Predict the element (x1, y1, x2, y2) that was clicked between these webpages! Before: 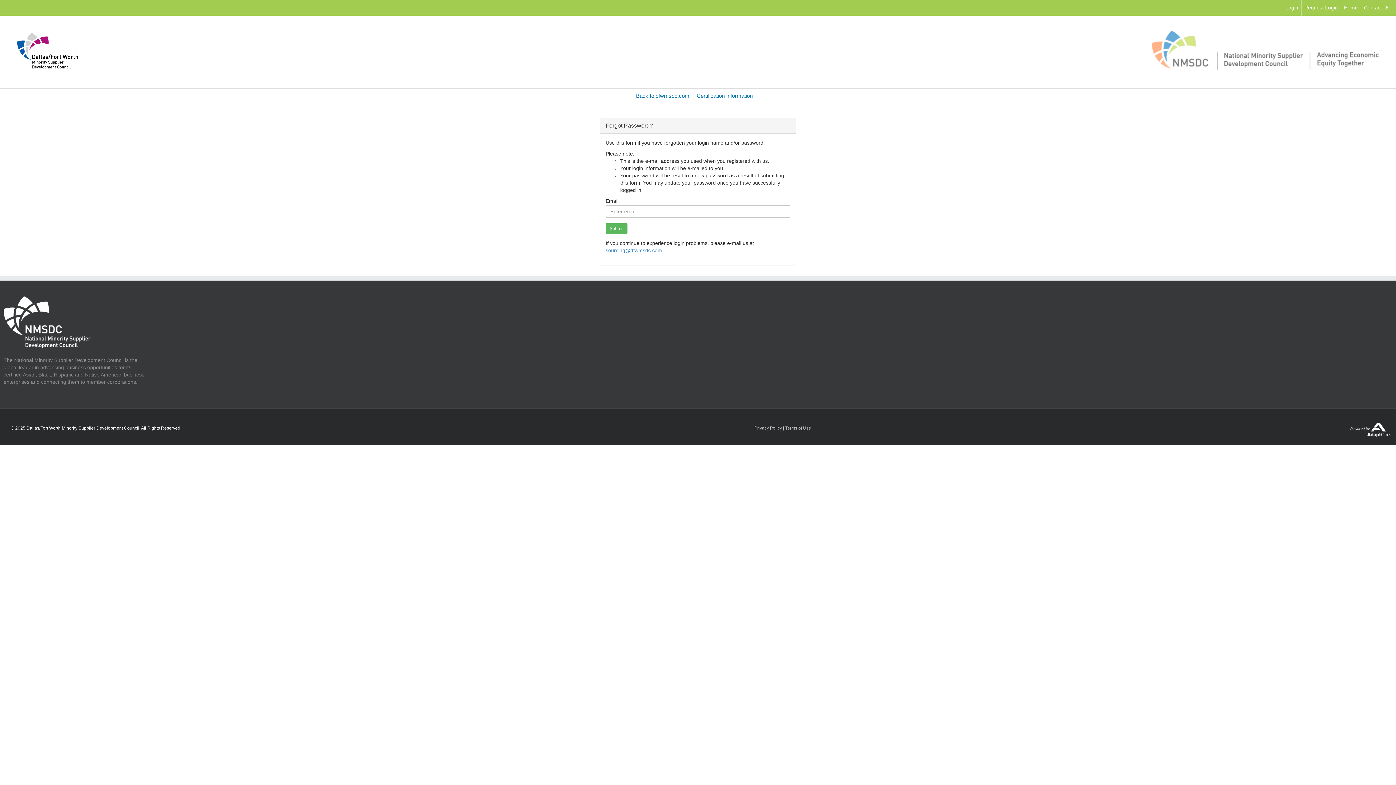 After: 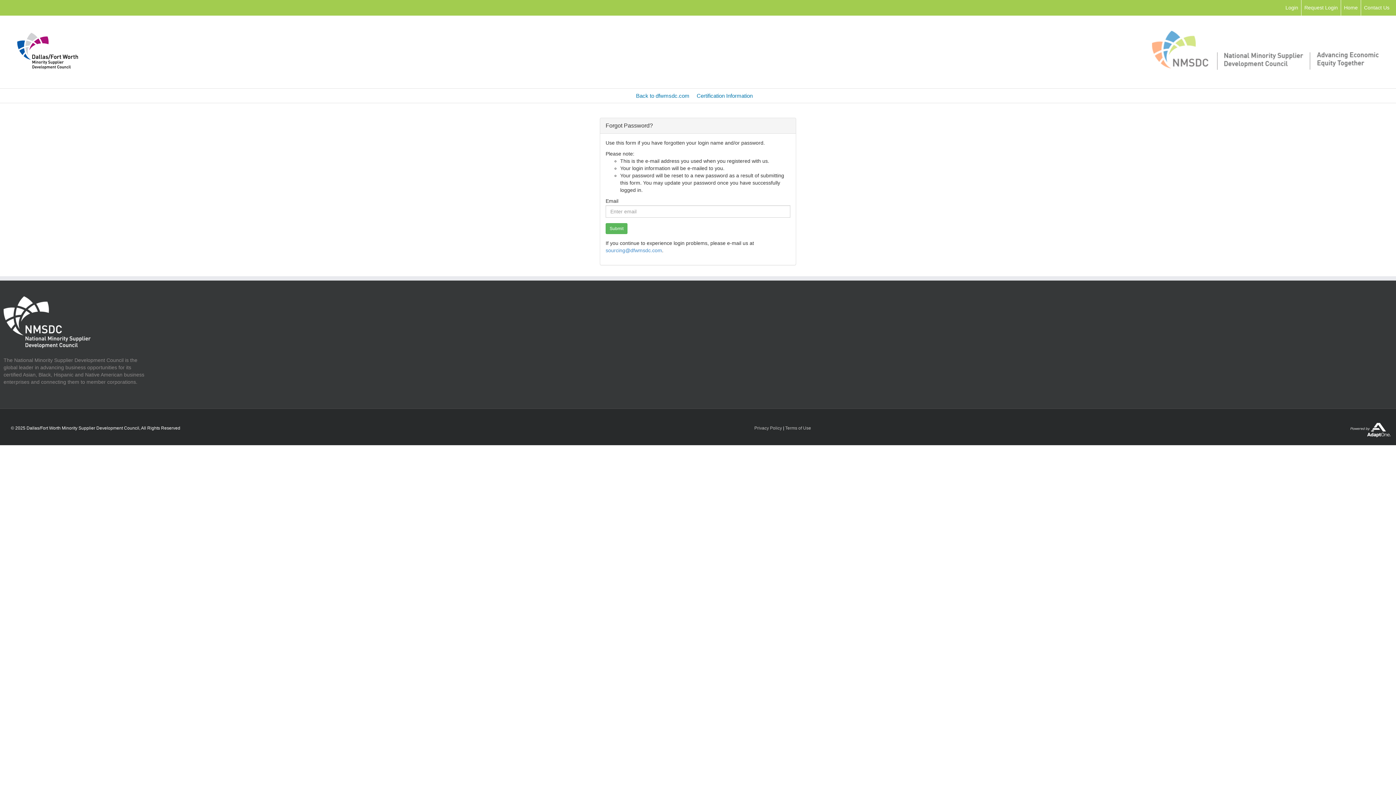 Action: bbox: (1350, 427, 1390, 432)